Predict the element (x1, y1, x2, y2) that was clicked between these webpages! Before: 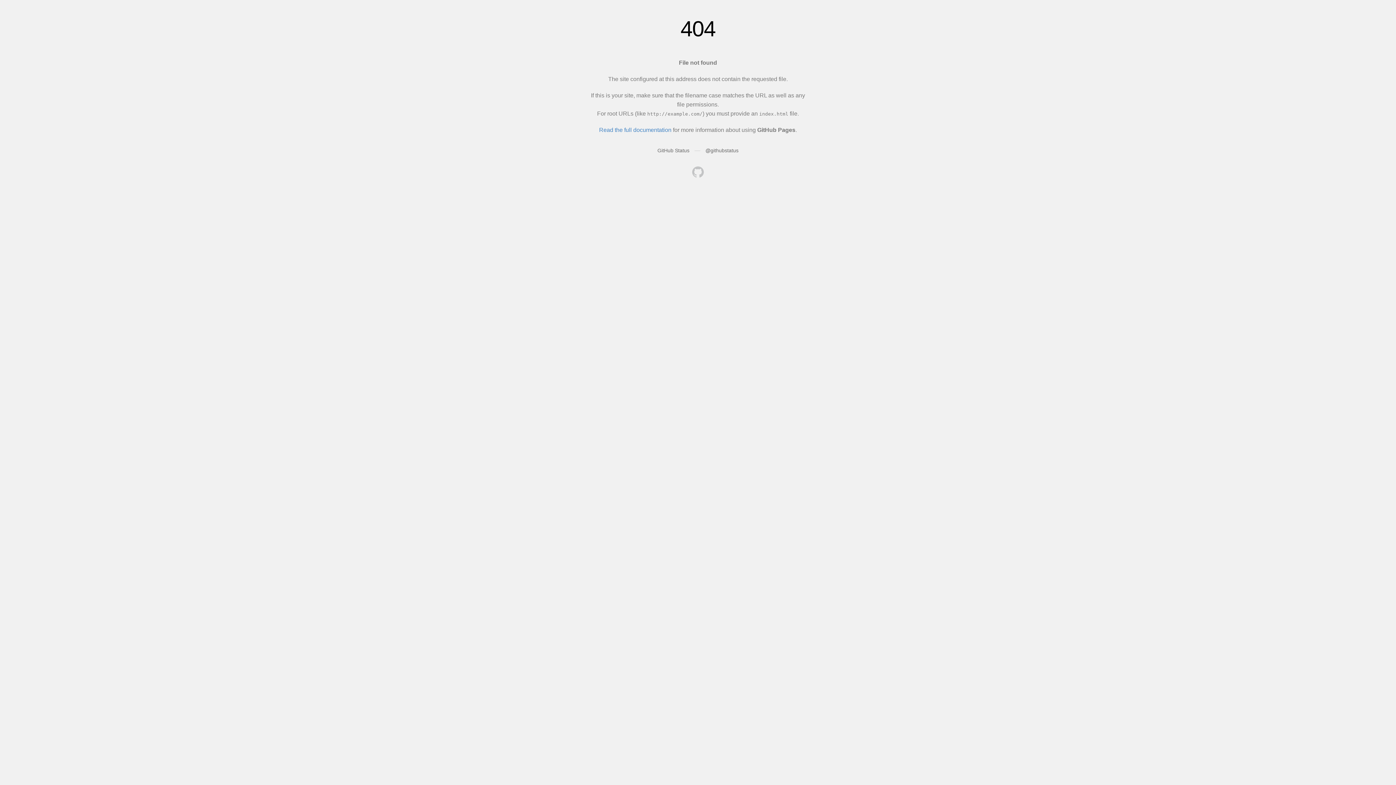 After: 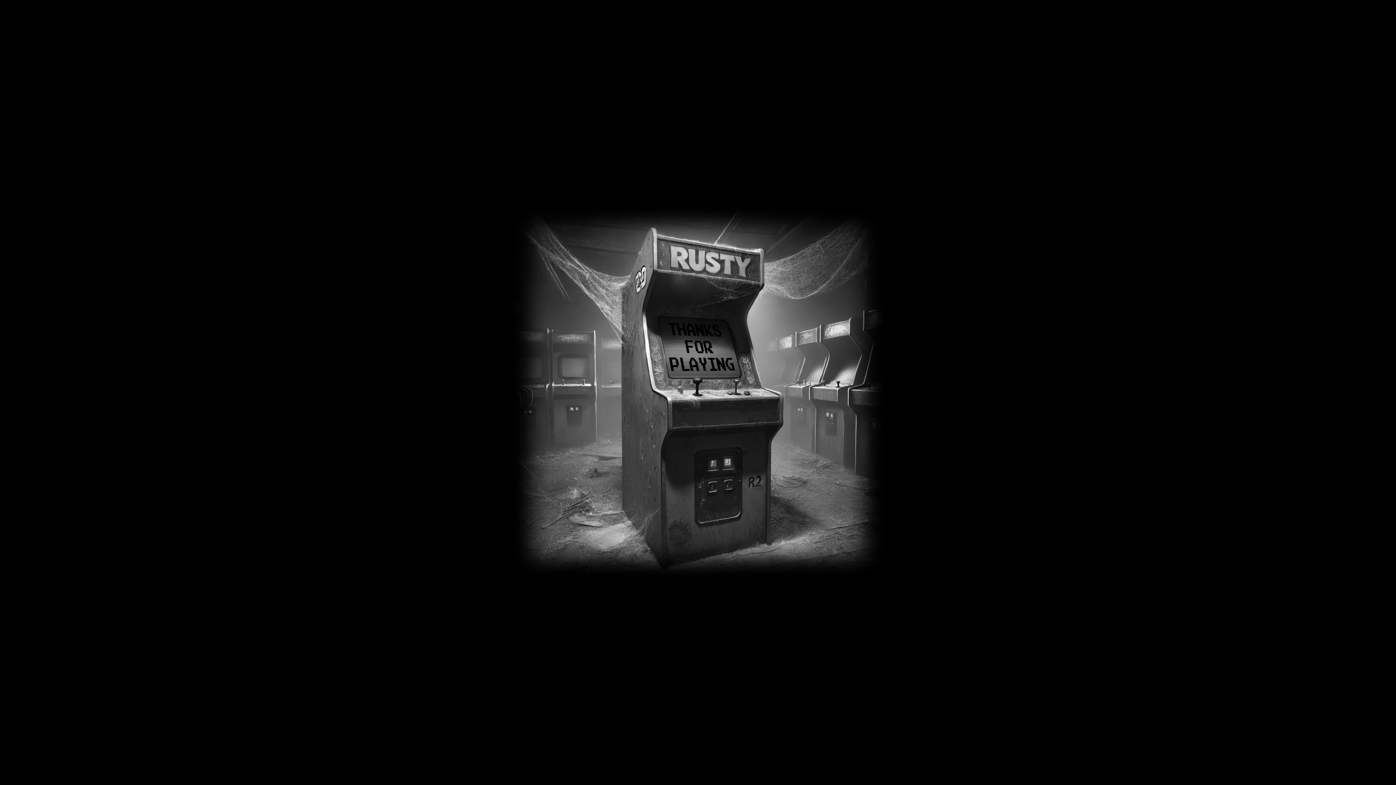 Action: bbox: (692, 166, 704, 179)